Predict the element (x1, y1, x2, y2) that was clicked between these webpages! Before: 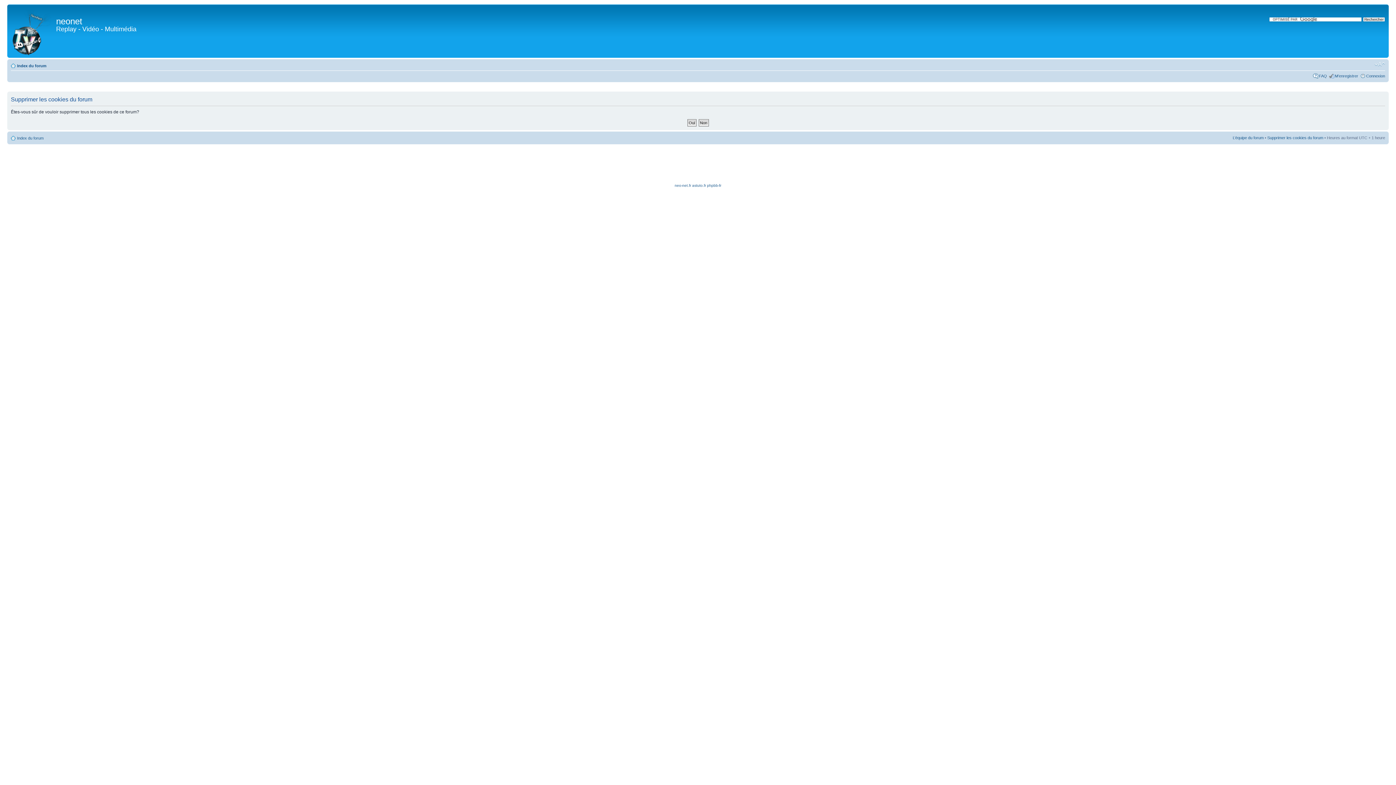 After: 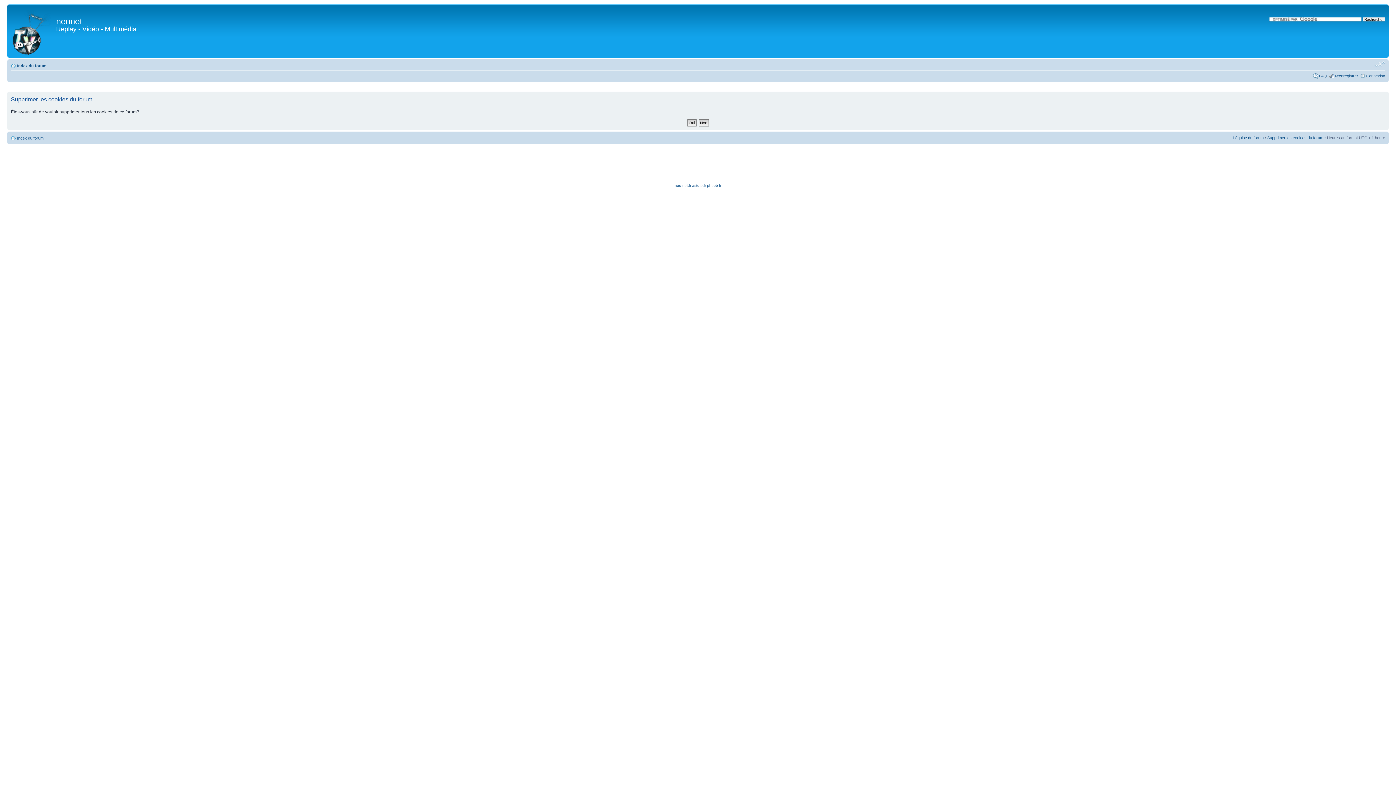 Action: bbox: (1374, 61, 1385, 67) label: Modifier la taille de la police